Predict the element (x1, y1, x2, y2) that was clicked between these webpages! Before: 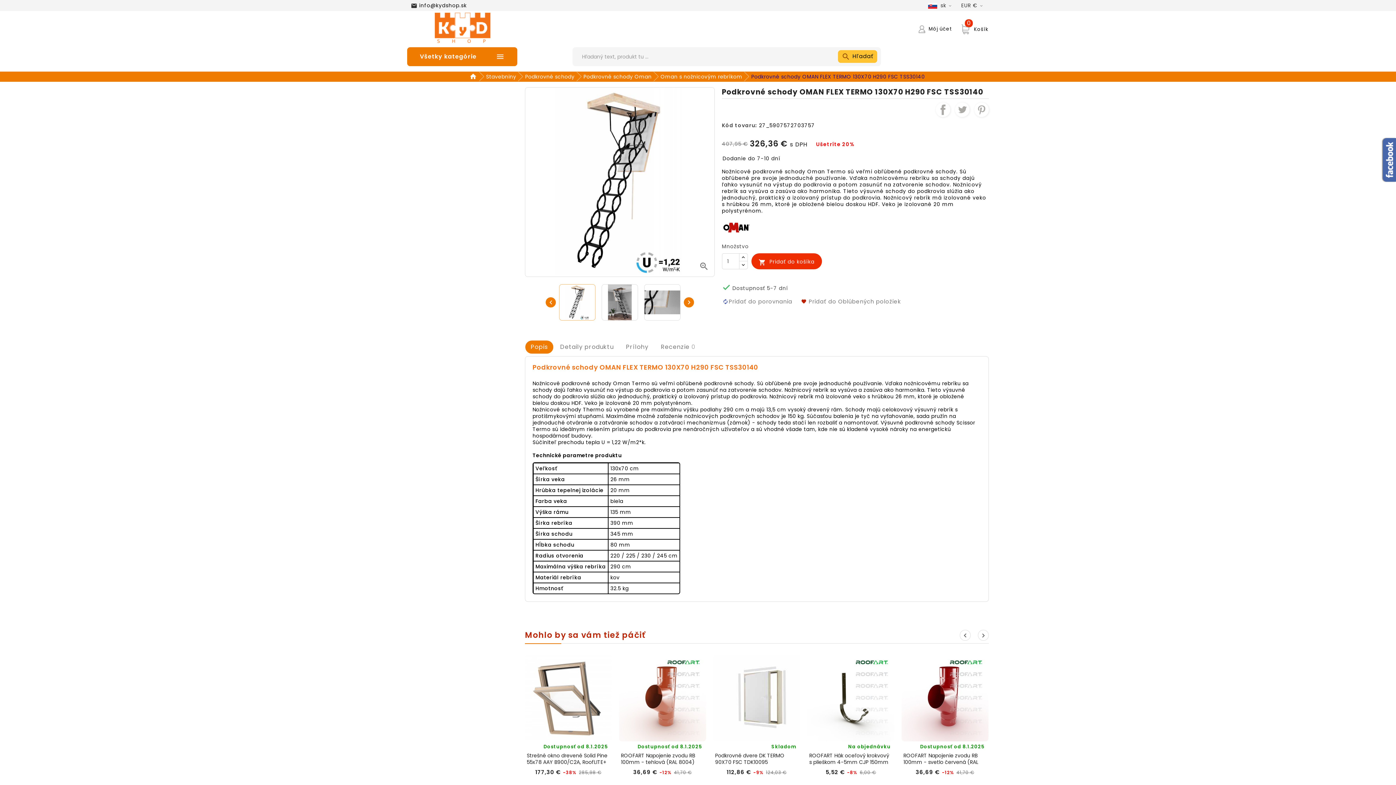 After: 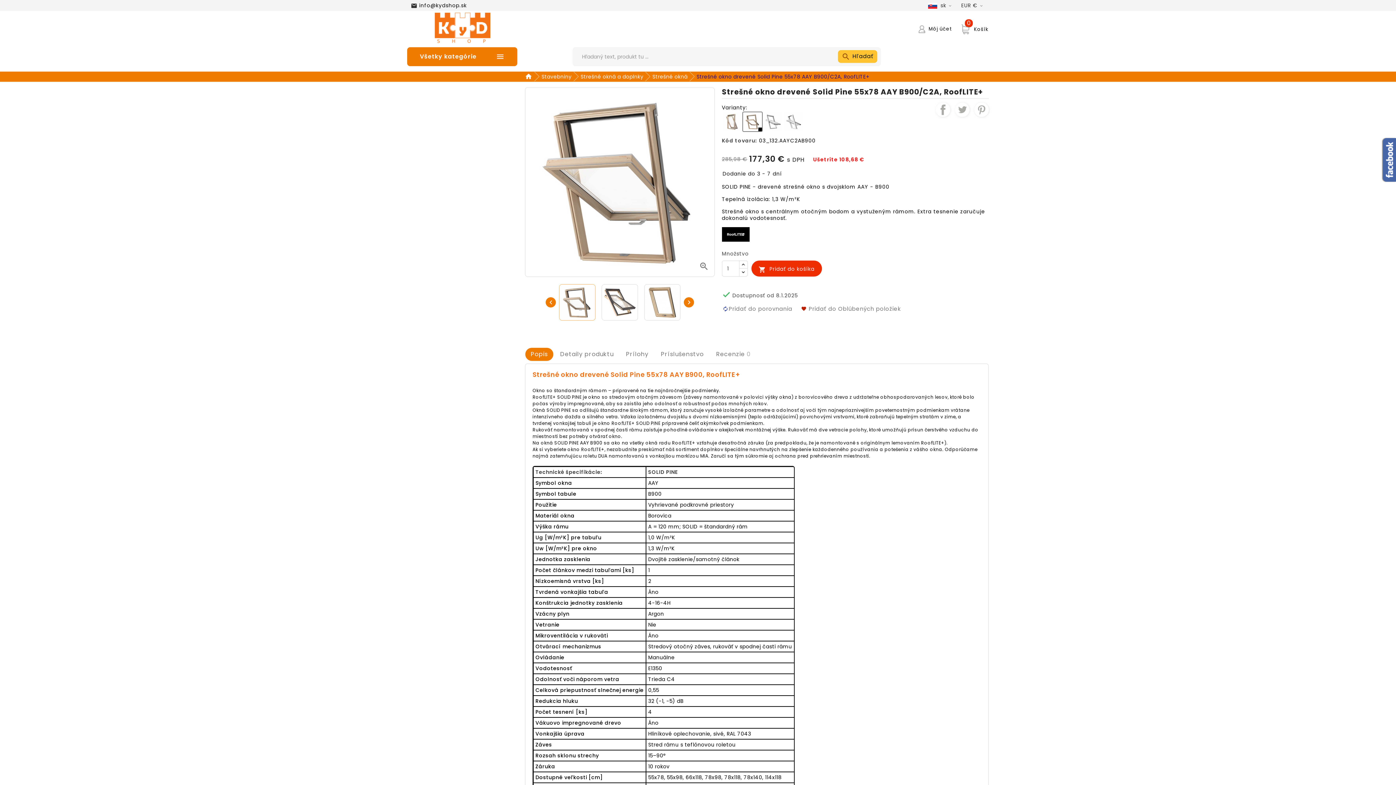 Action: bbox: (525, 655, 612, 749)